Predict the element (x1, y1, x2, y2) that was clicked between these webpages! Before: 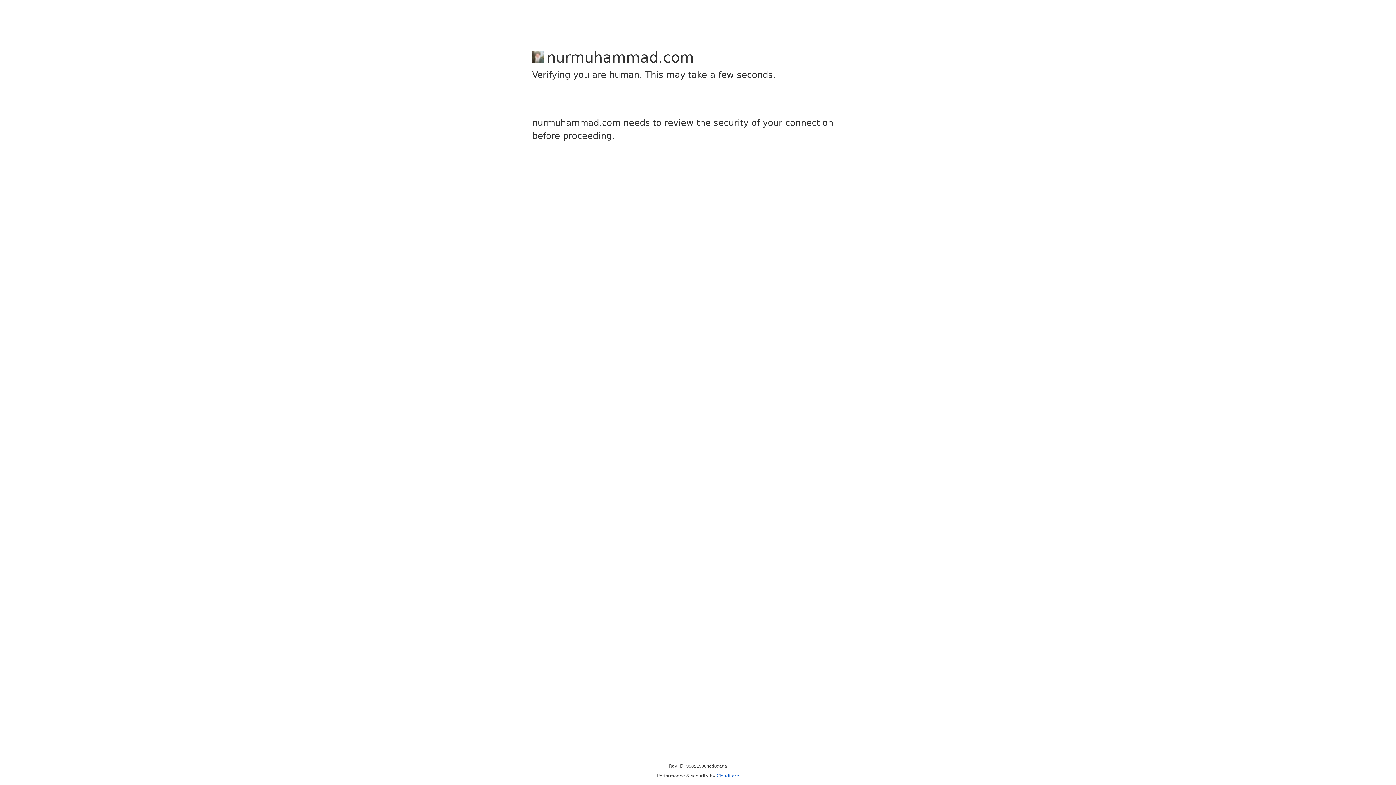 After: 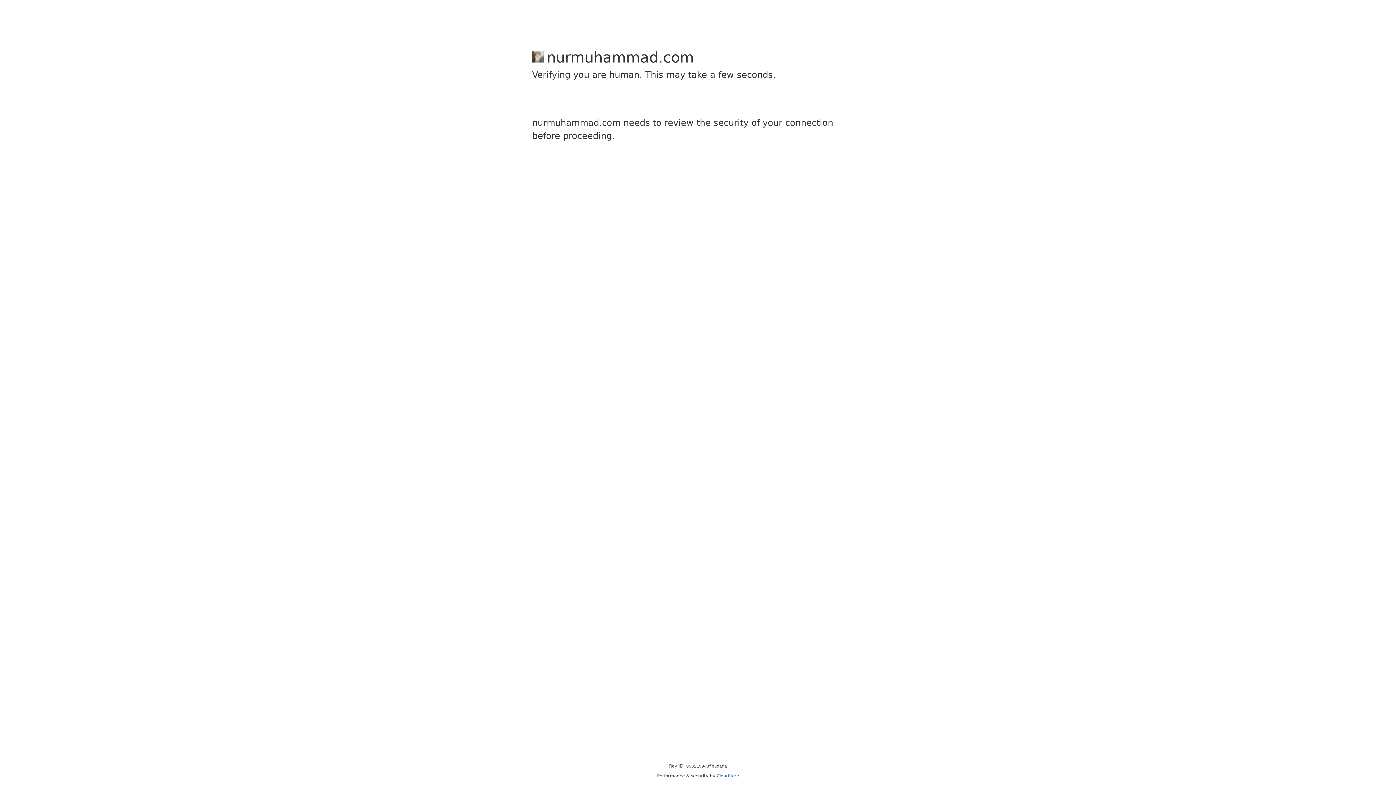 Action: label: Cloudflare bbox: (716, 773, 739, 778)